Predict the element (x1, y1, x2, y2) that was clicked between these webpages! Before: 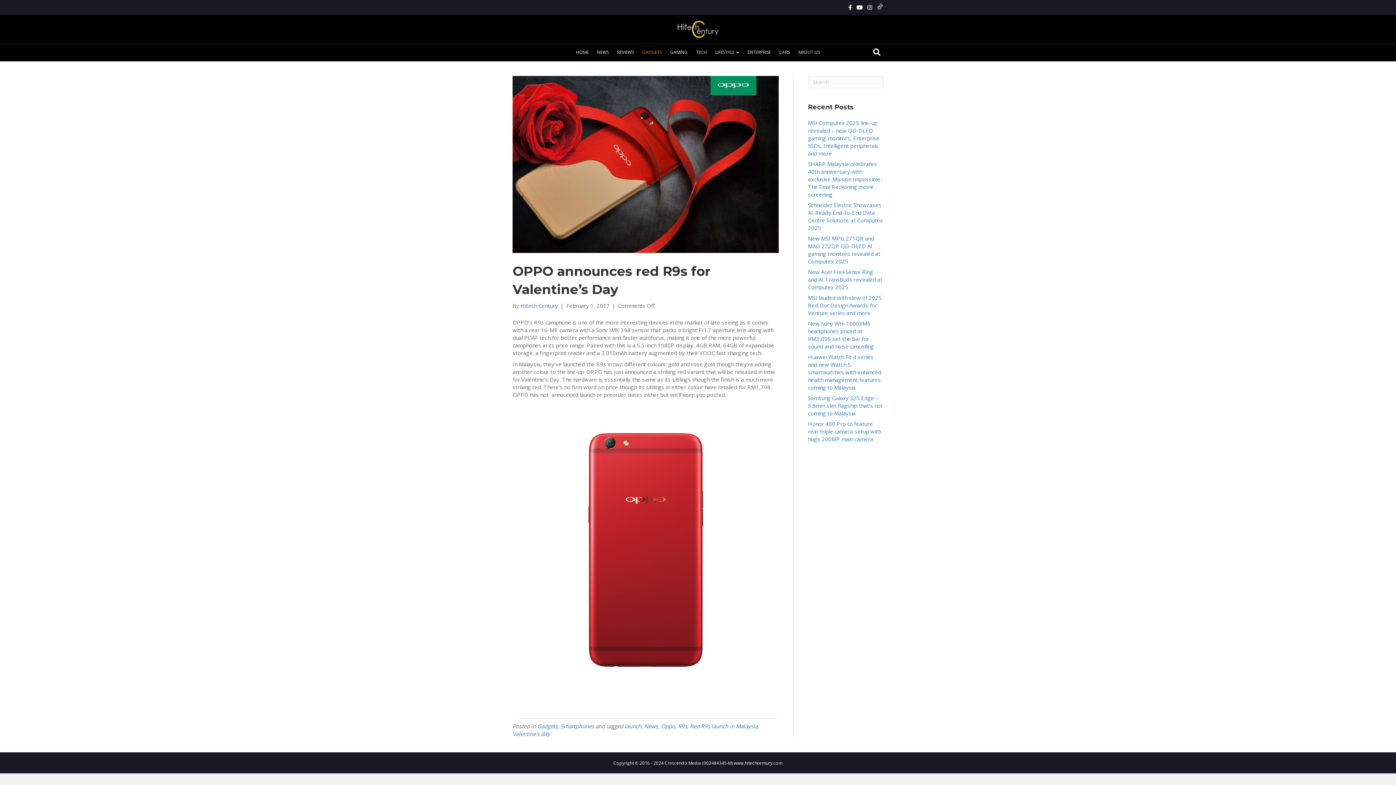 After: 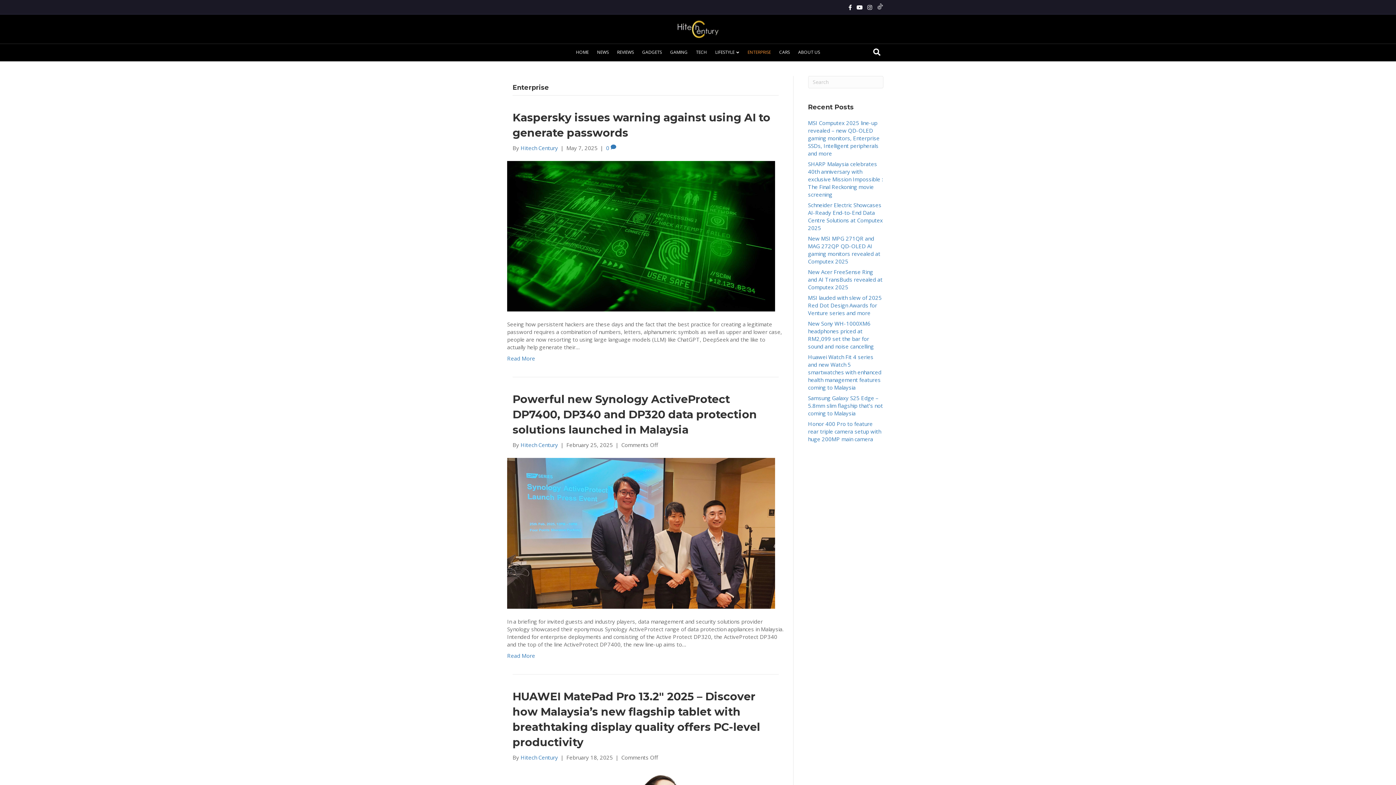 Action: bbox: (744, 44, 774, 60) label: ENTERPRISE